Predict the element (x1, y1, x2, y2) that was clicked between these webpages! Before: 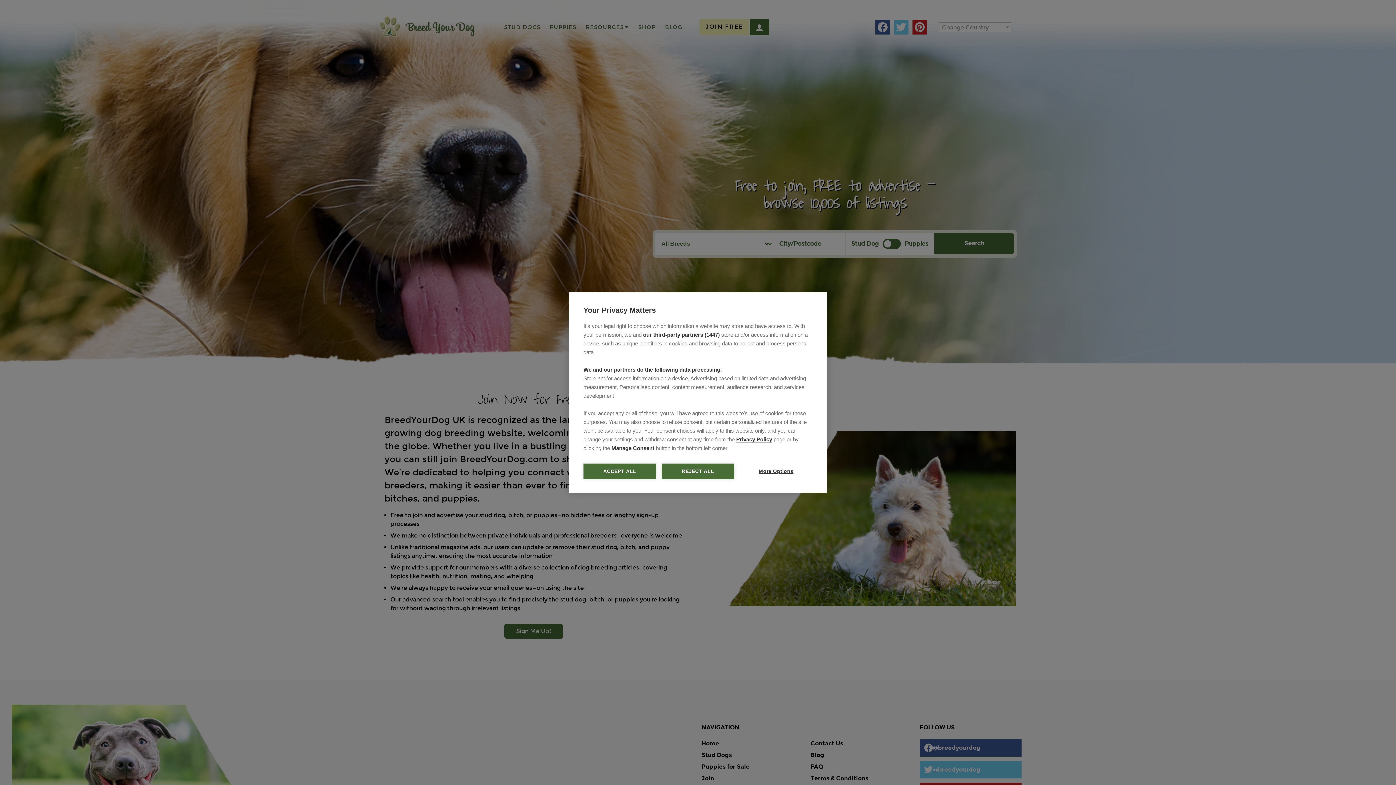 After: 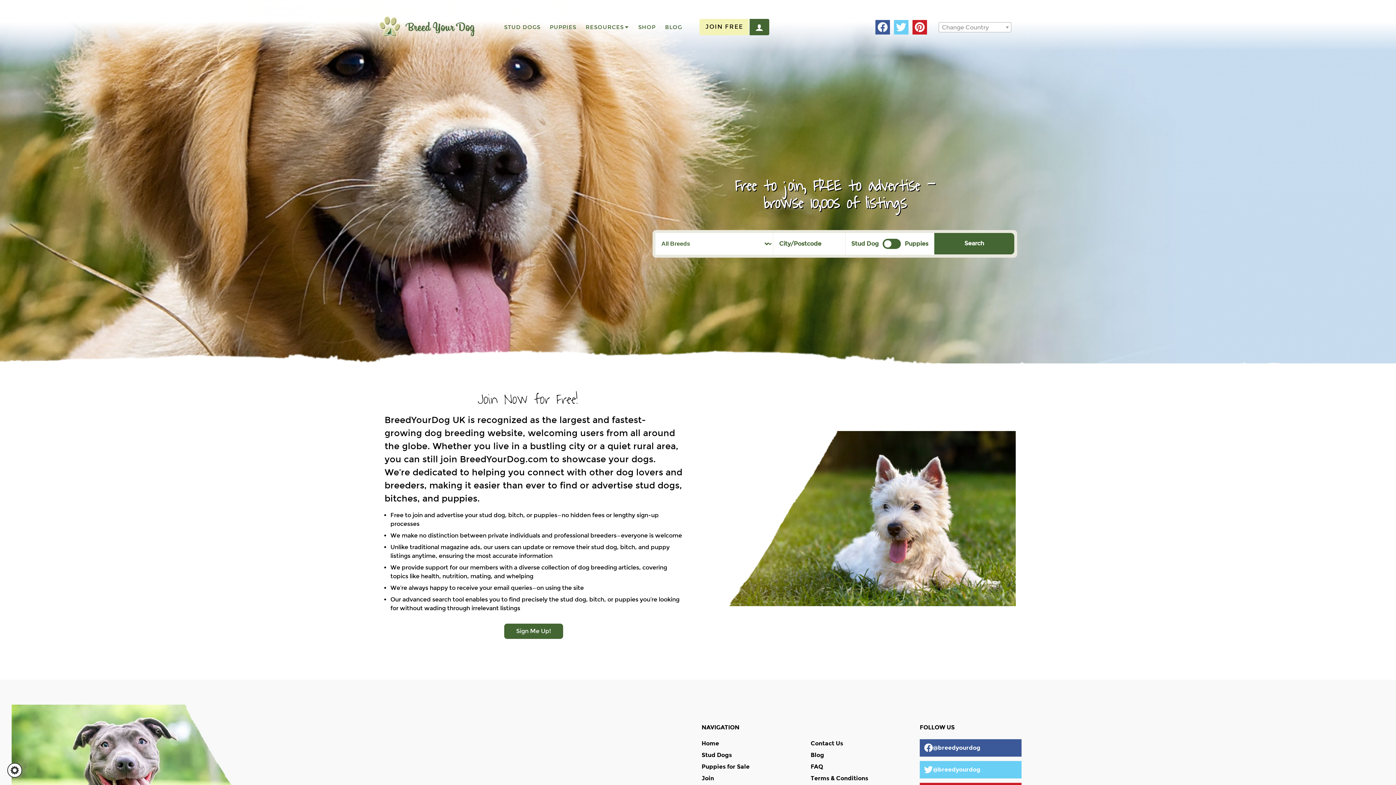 Action: label: ACCEPT ALL bbox: (583, 463, 656, 479)